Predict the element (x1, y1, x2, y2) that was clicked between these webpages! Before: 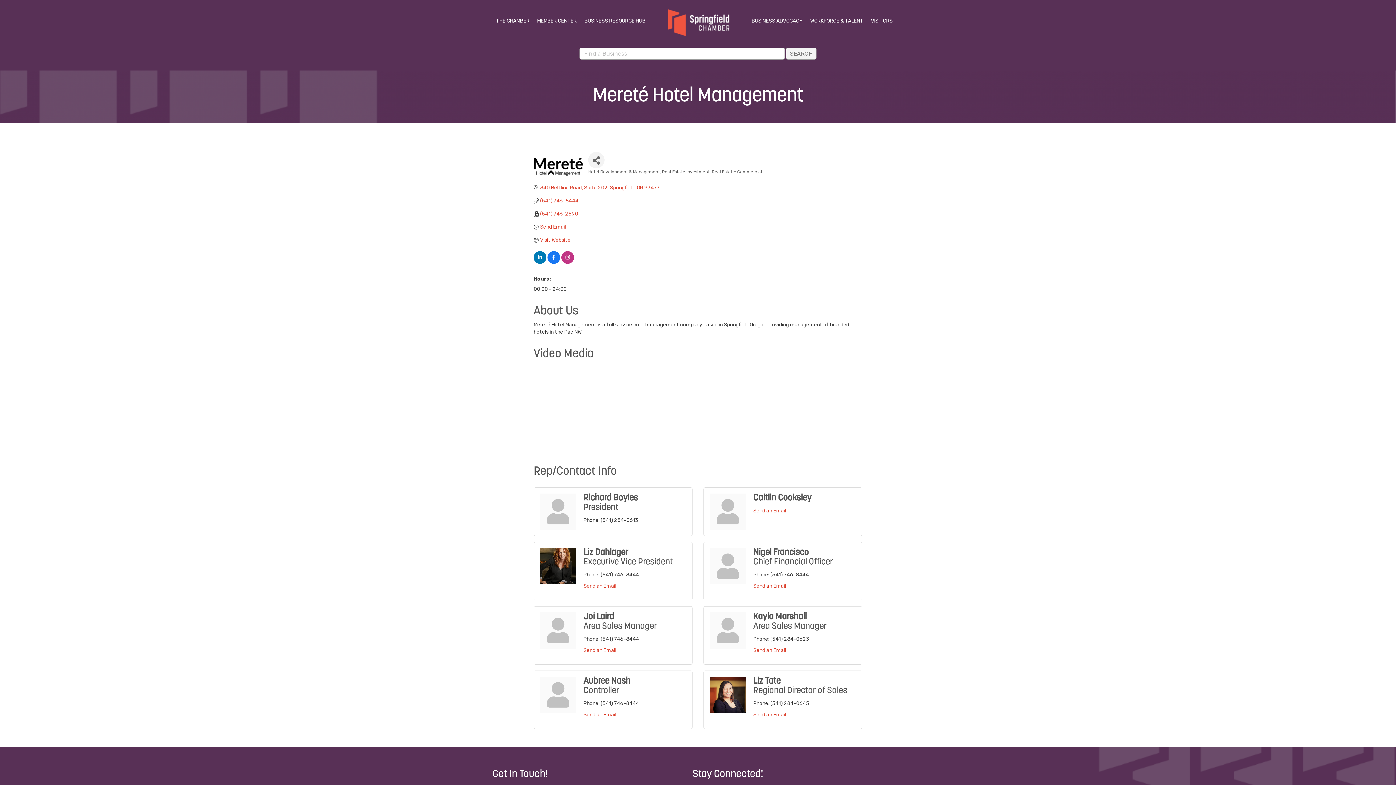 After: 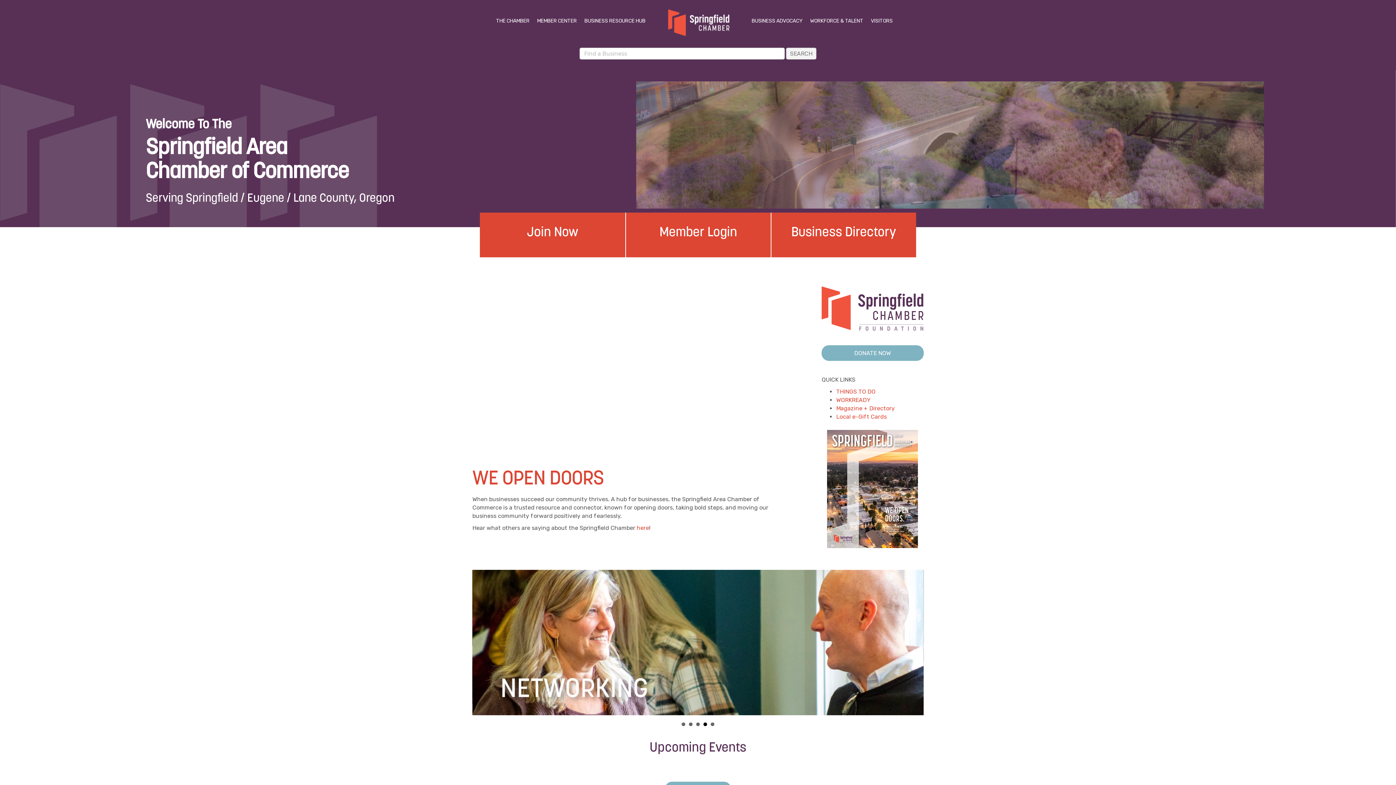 Action: bbox: (810, 17, 870, 28) label: WORKFORCE & TALENT